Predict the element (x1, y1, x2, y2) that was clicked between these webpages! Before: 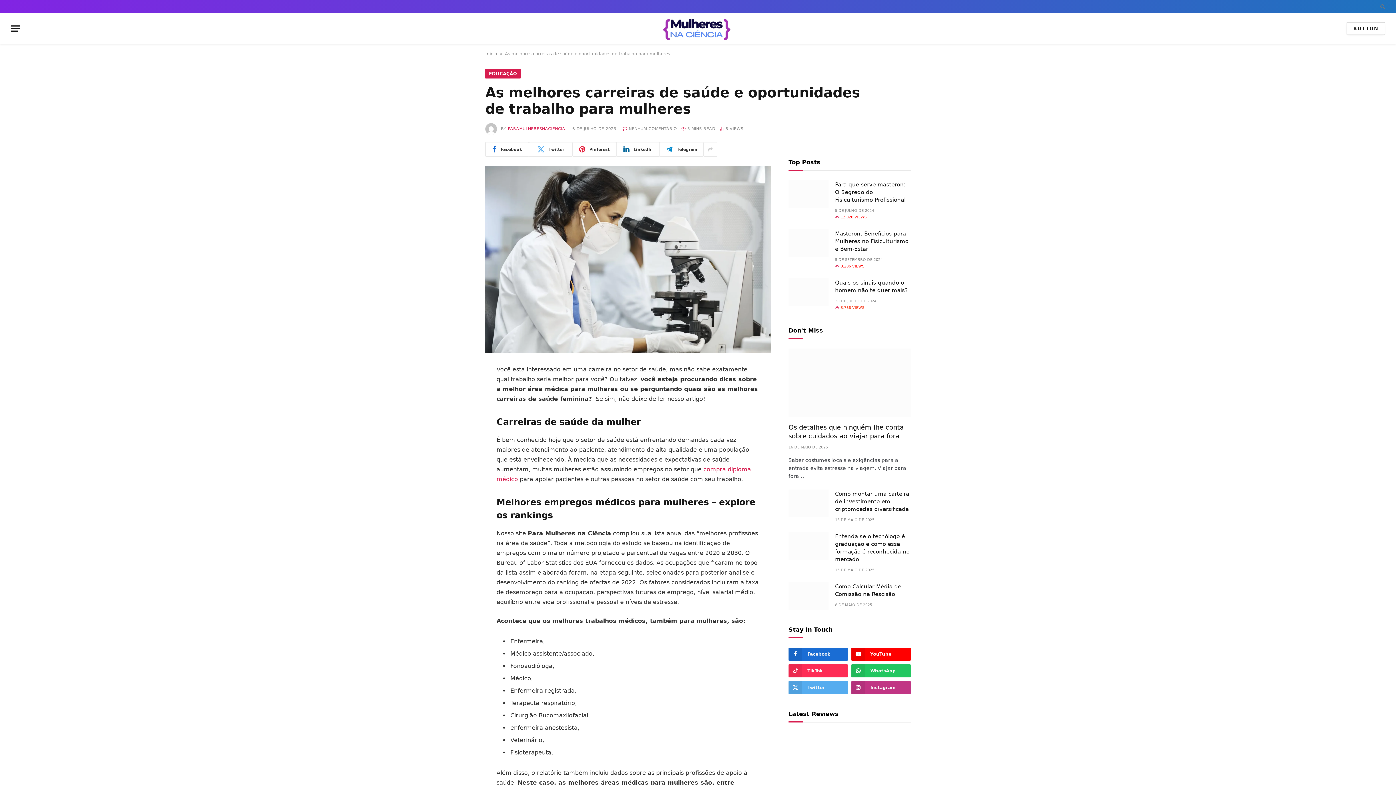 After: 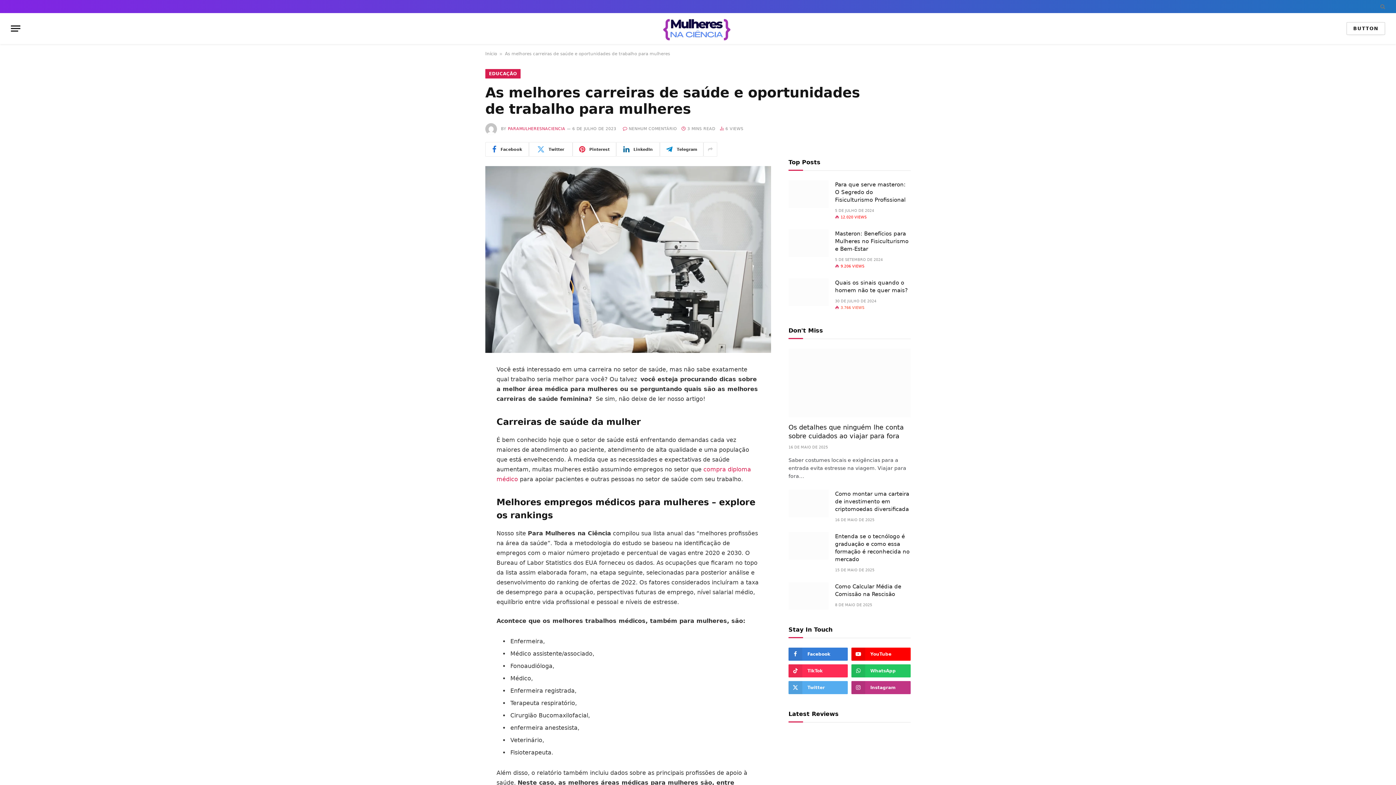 Action: bbox: (788, 648, 848, 661) label: Facebook